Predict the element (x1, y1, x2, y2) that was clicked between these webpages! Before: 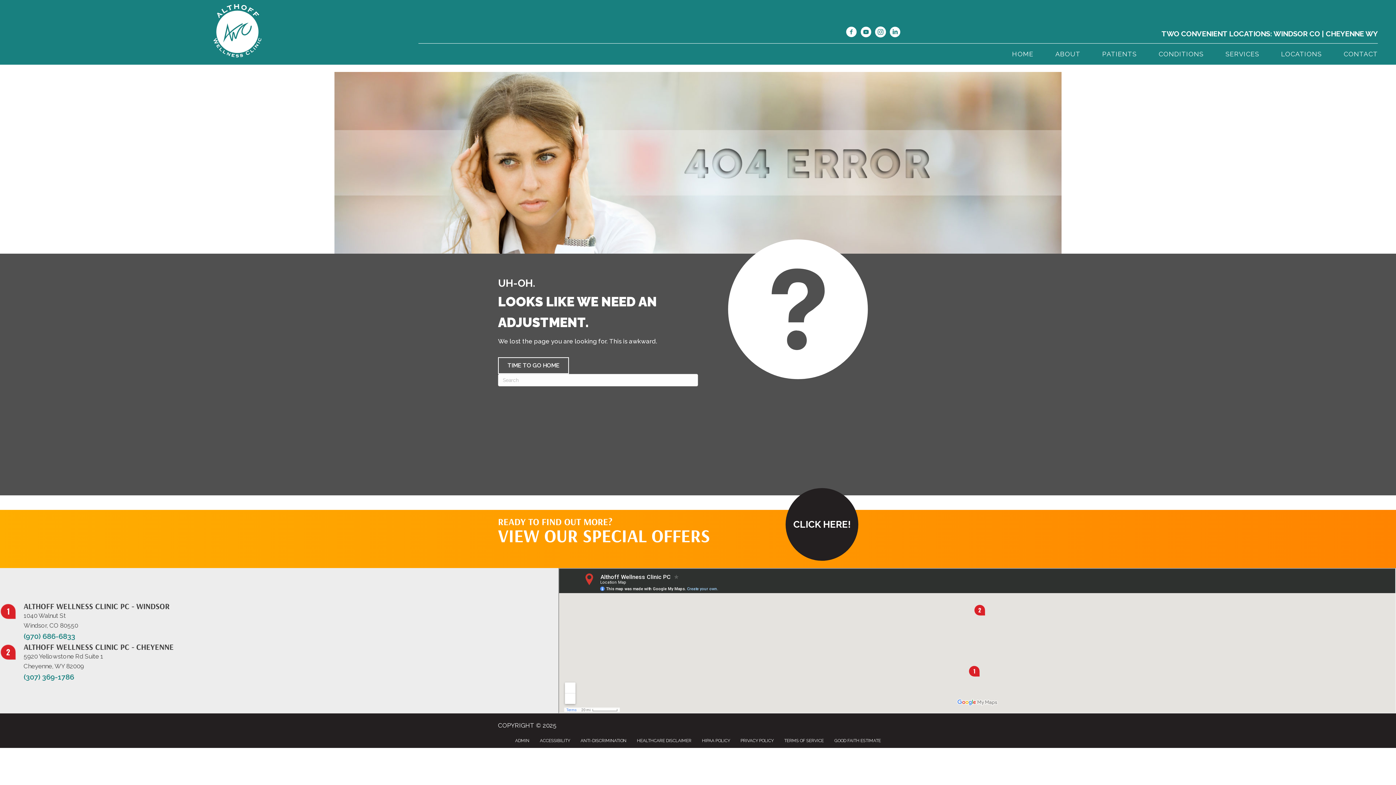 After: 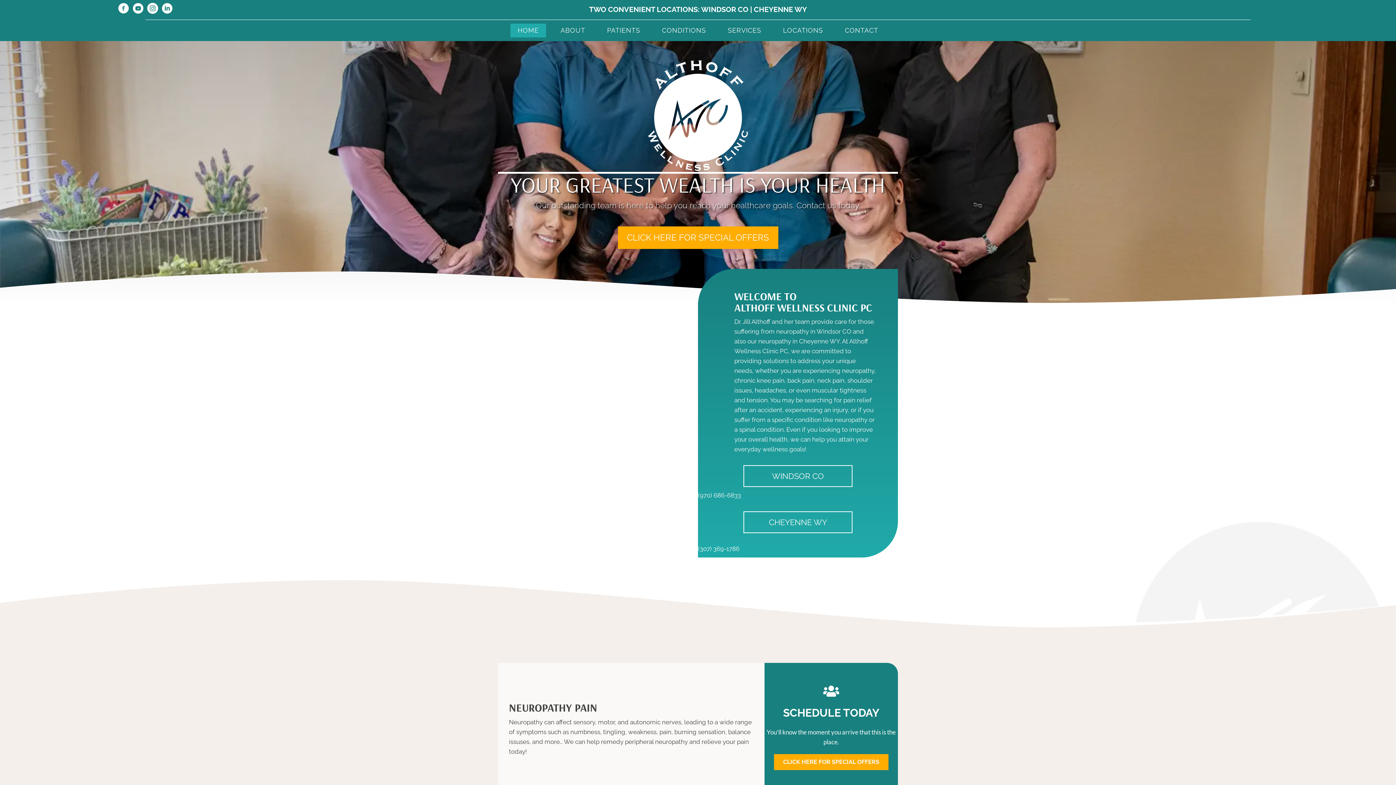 Action: label: TIME TO GO HOME bbox: (498, 357, 569, 374)